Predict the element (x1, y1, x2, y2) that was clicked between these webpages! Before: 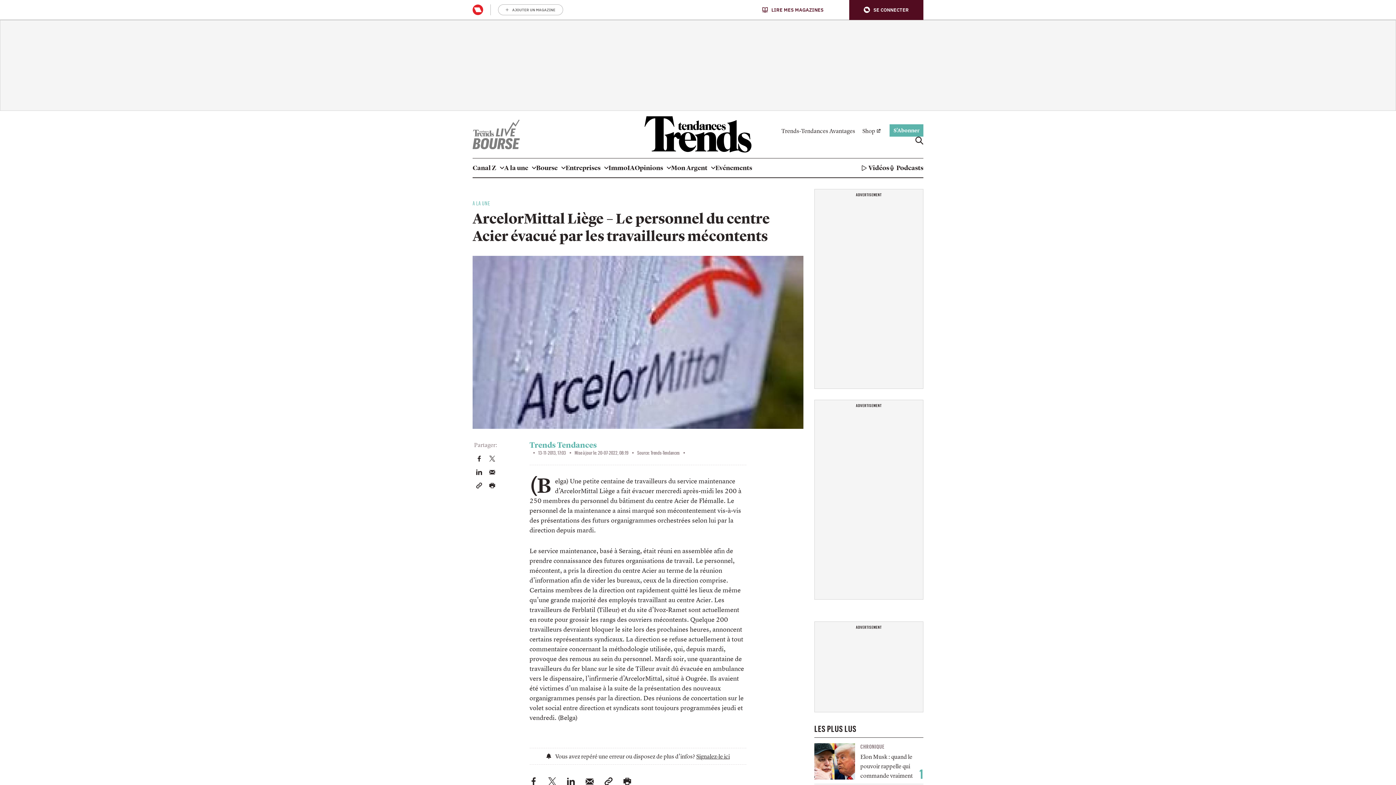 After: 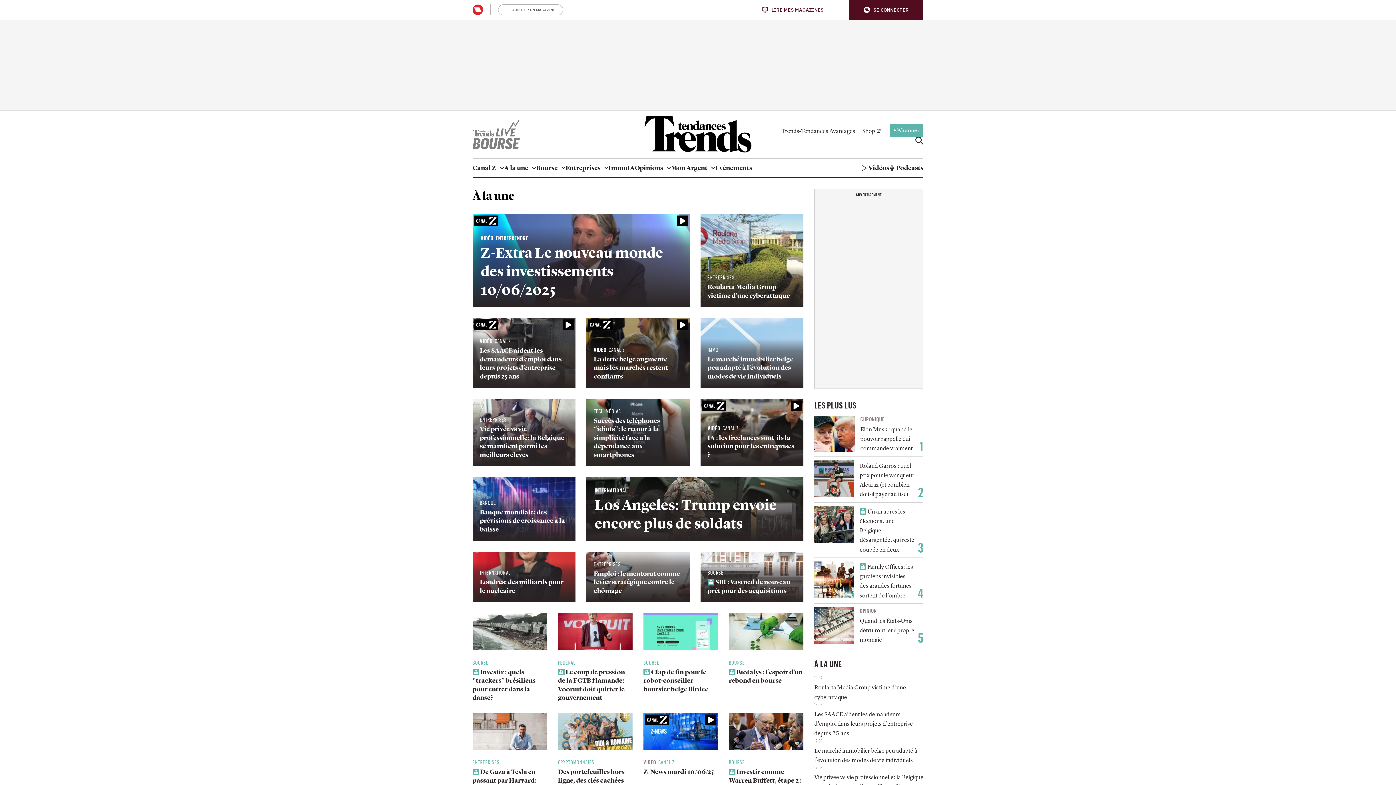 Action: label: A LA UNE bbox: (472, 200, 490, 206)